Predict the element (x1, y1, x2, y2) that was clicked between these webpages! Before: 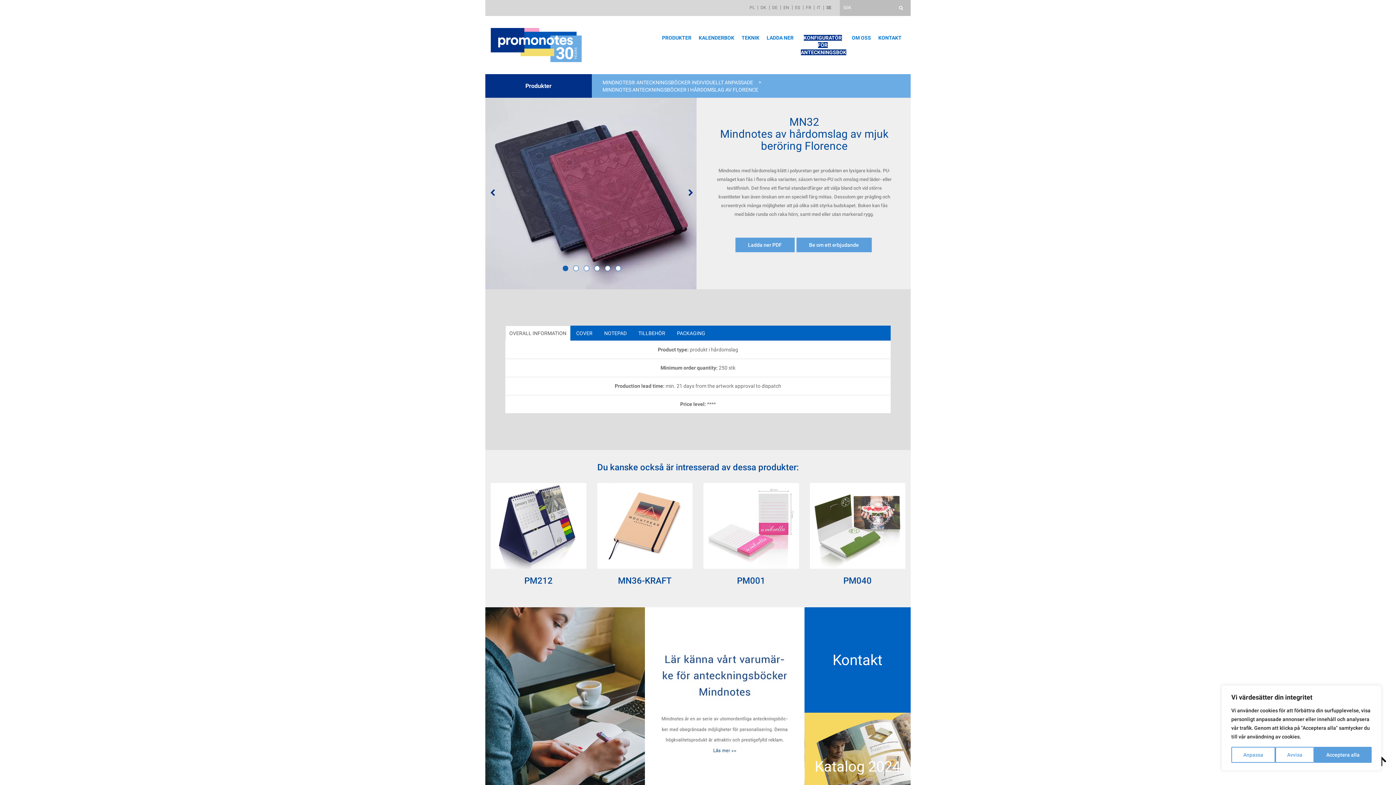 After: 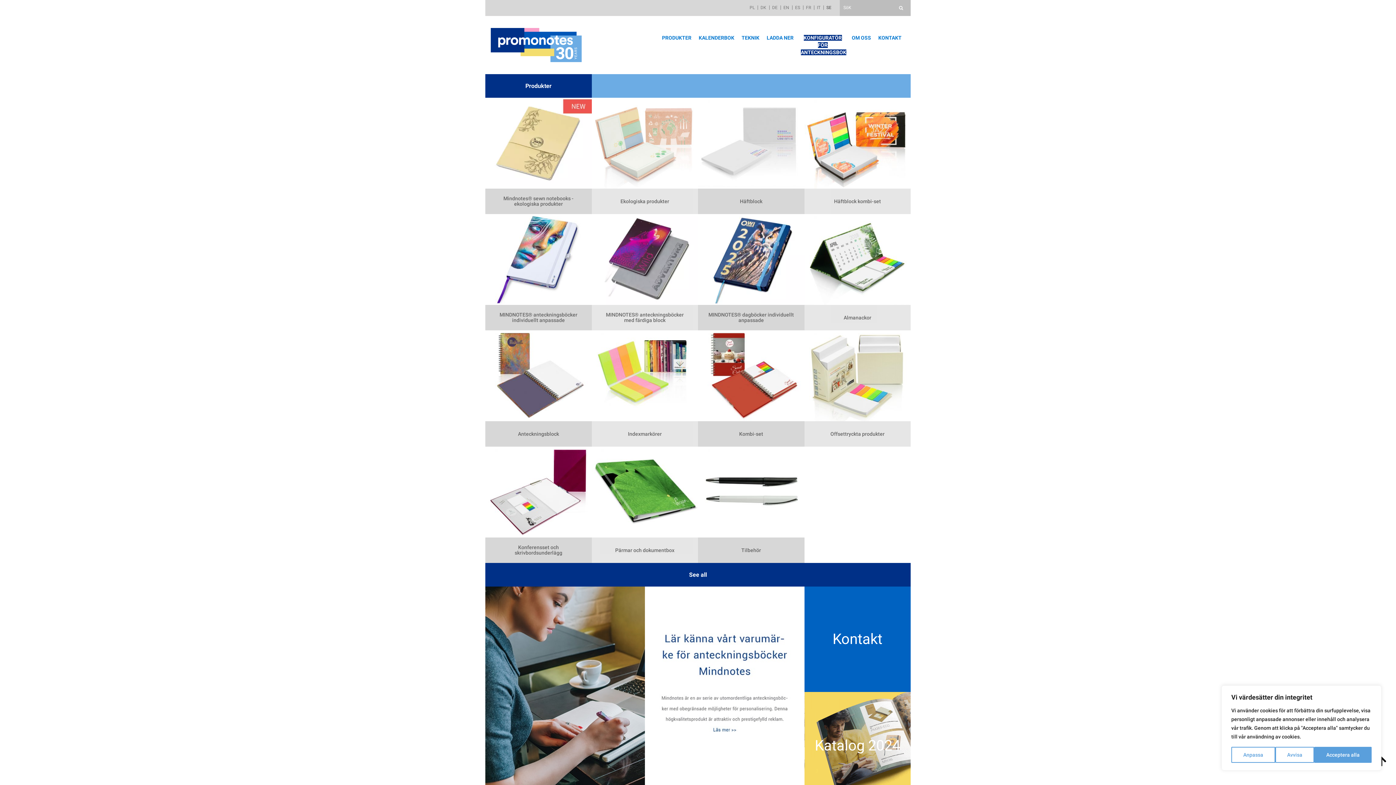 Action: label: Produkter bbox: (525, 82, 551, 89)